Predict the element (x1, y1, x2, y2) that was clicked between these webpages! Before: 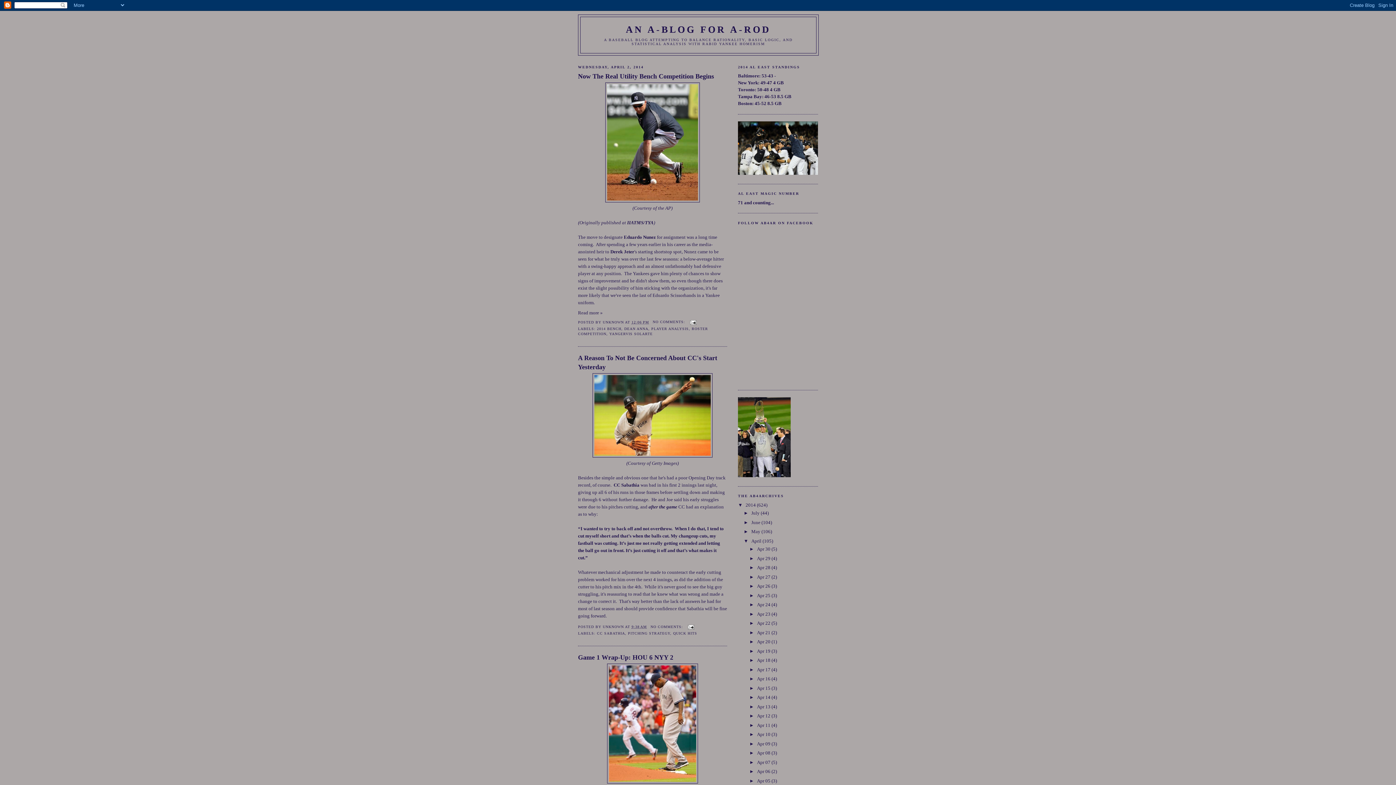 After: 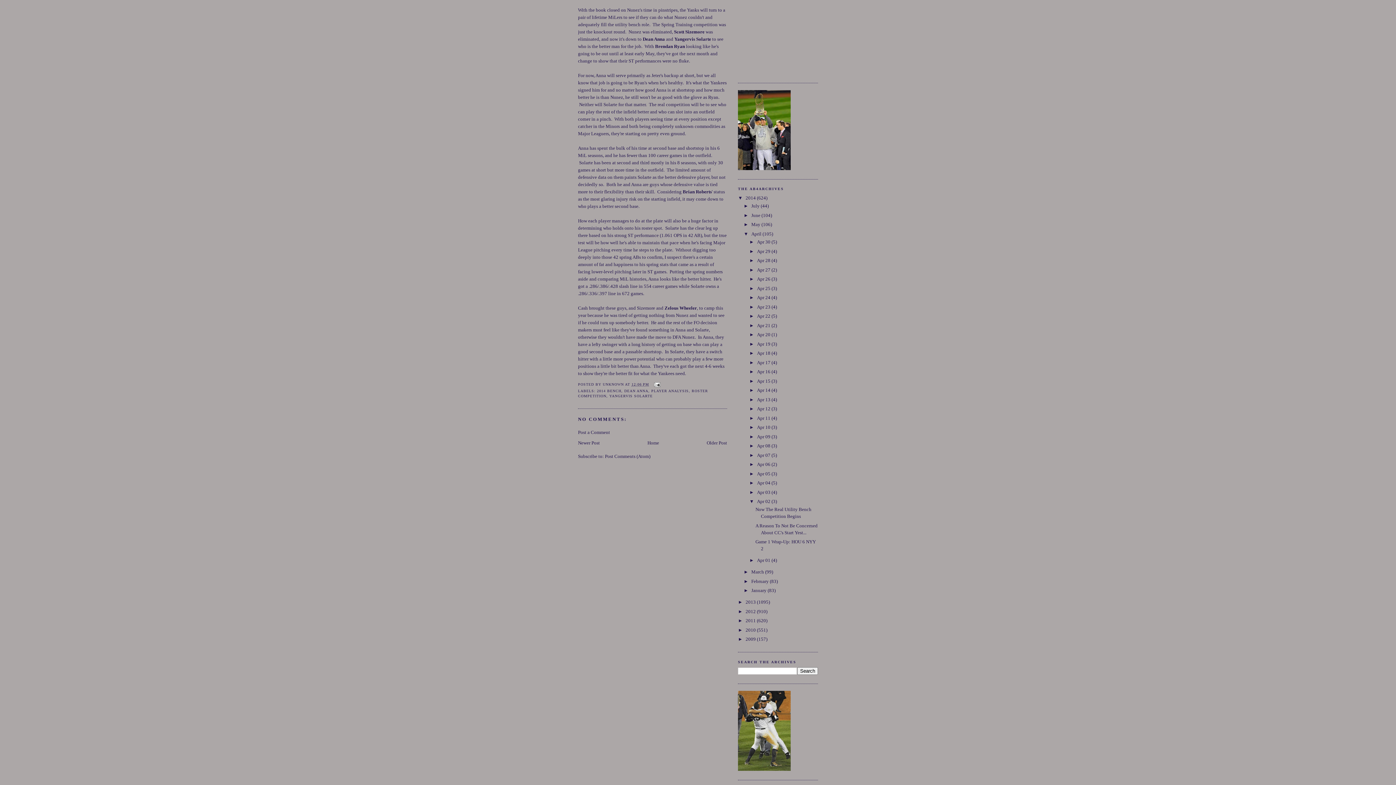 Action: label: Read more » bbox: (578, 310, 602, 315)